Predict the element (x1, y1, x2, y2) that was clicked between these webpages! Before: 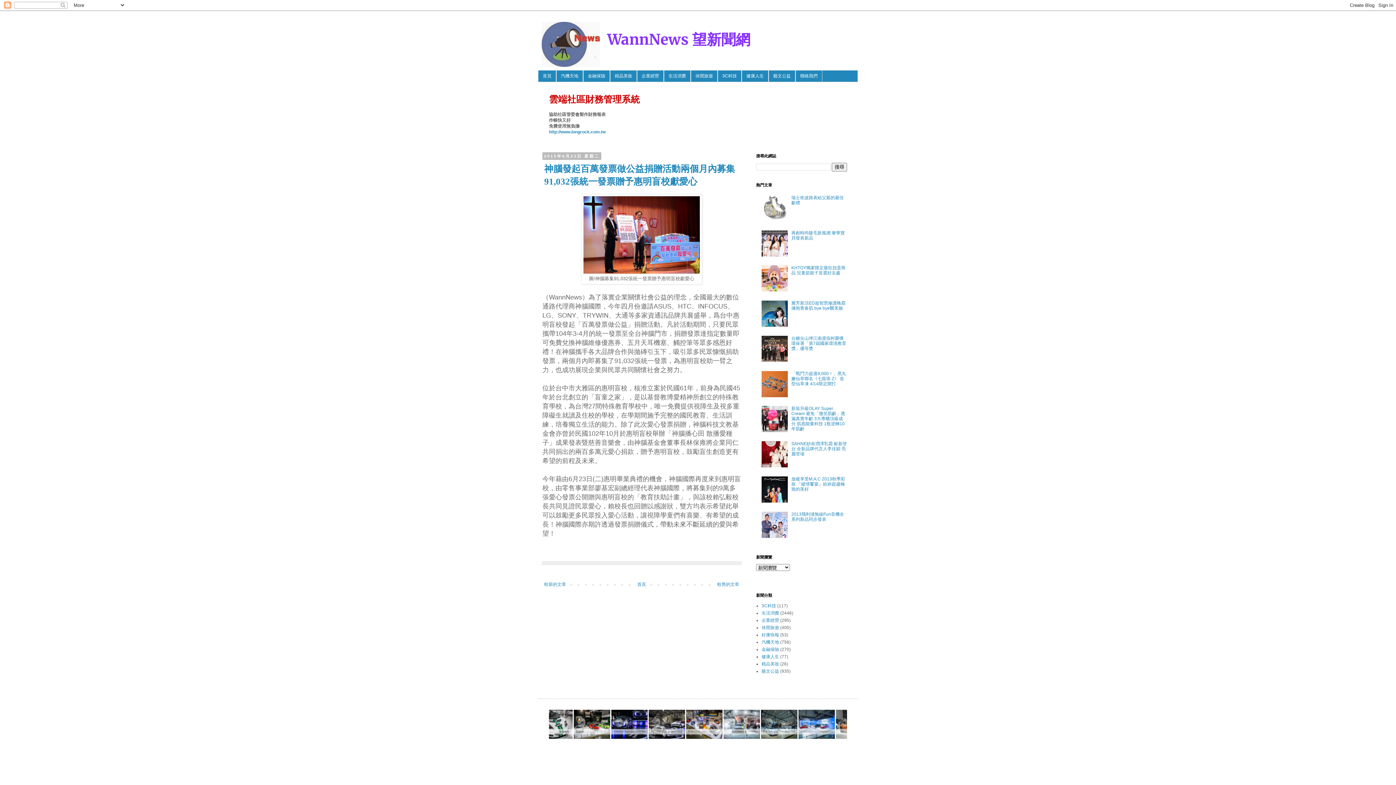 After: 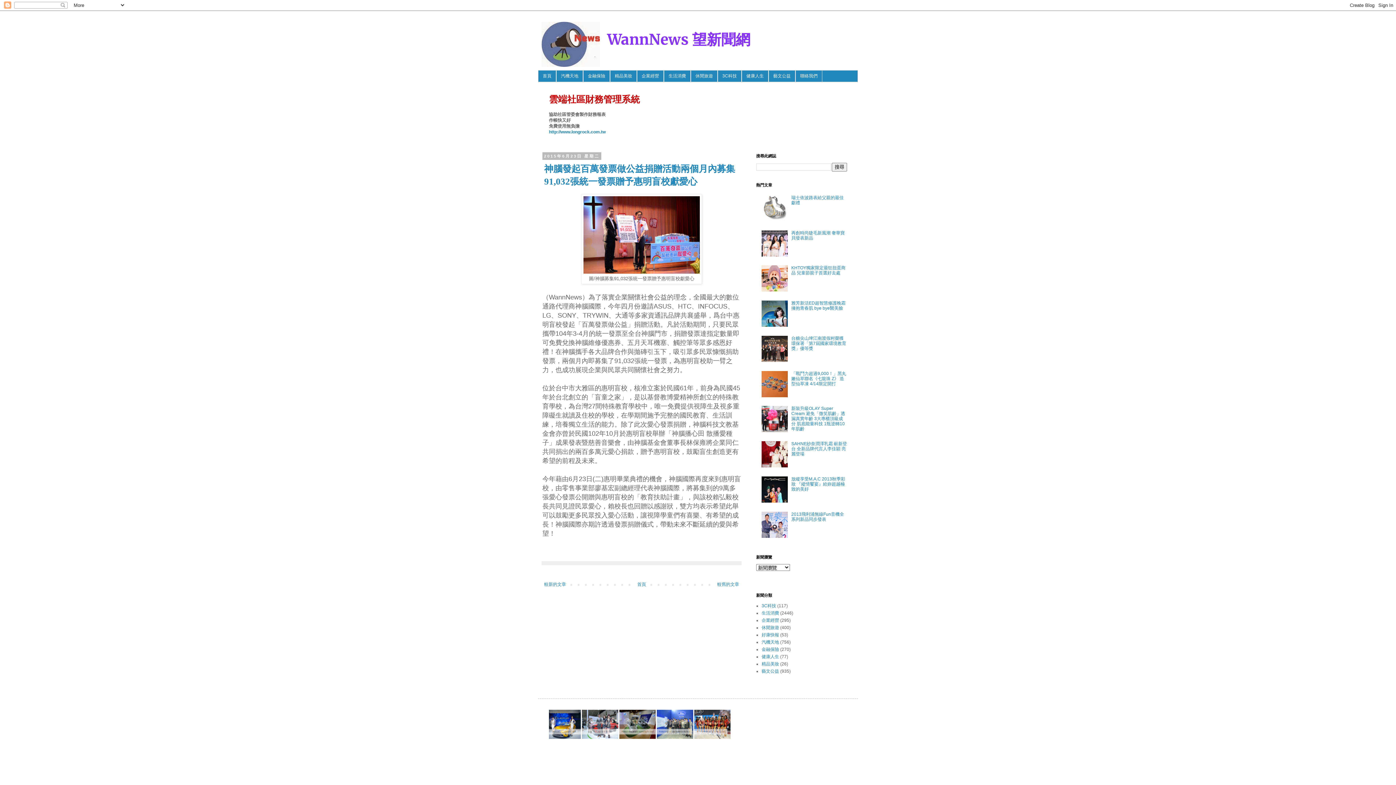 Action: bbox: (761, 322, 789, 328)